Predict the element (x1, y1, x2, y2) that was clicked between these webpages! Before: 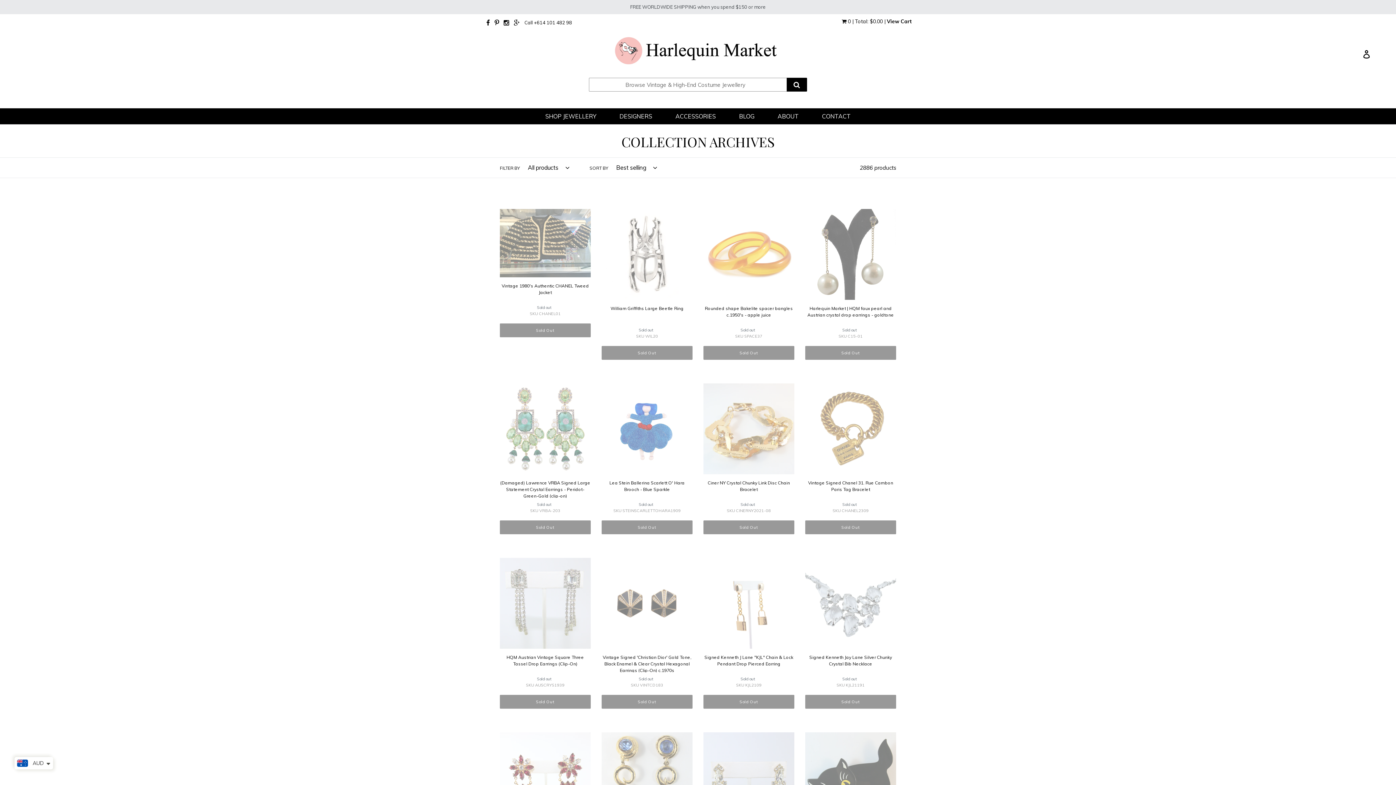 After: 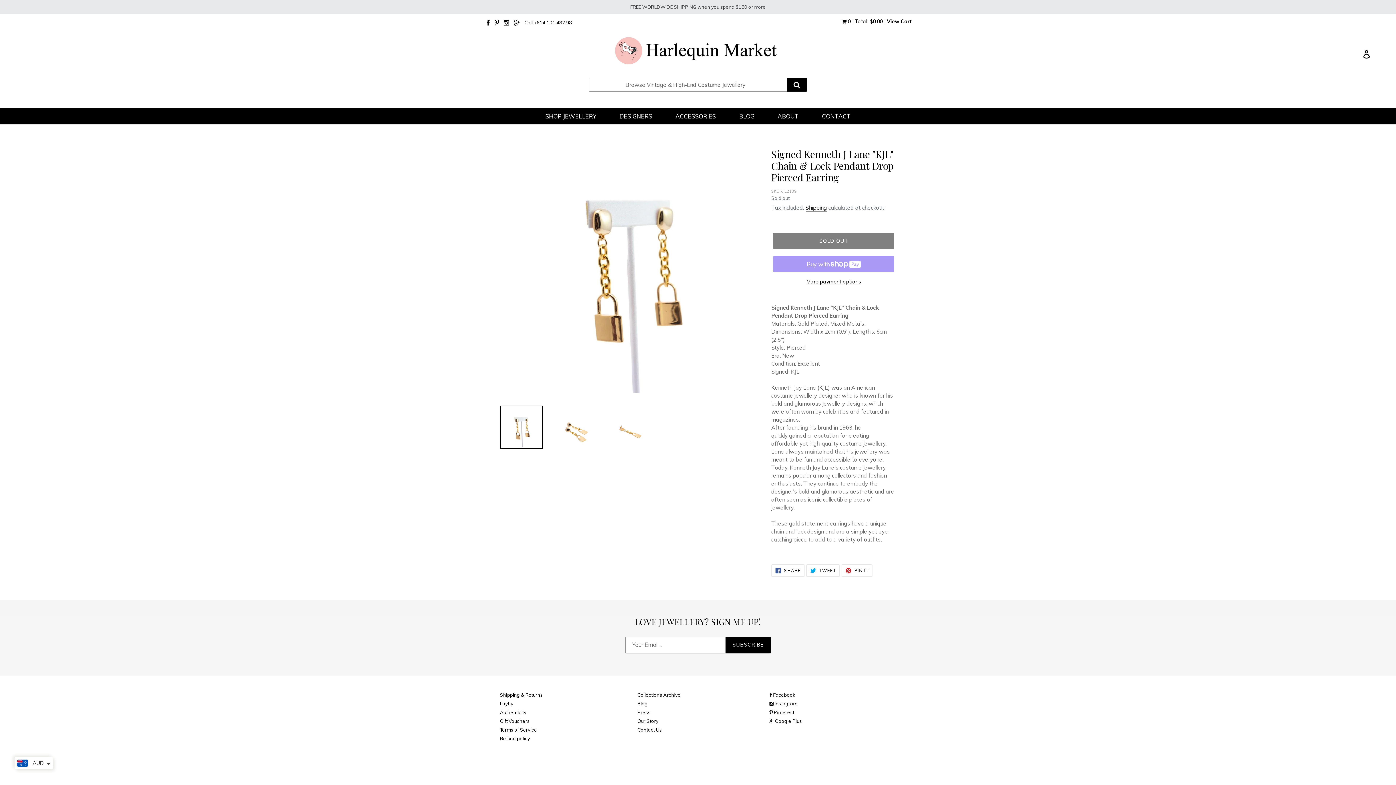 Action: label: Signed Kenneth J Lane "KJL" Chain & Lock Pendant Drop Pierced Earring bbox: (704, 651, 793, 670)